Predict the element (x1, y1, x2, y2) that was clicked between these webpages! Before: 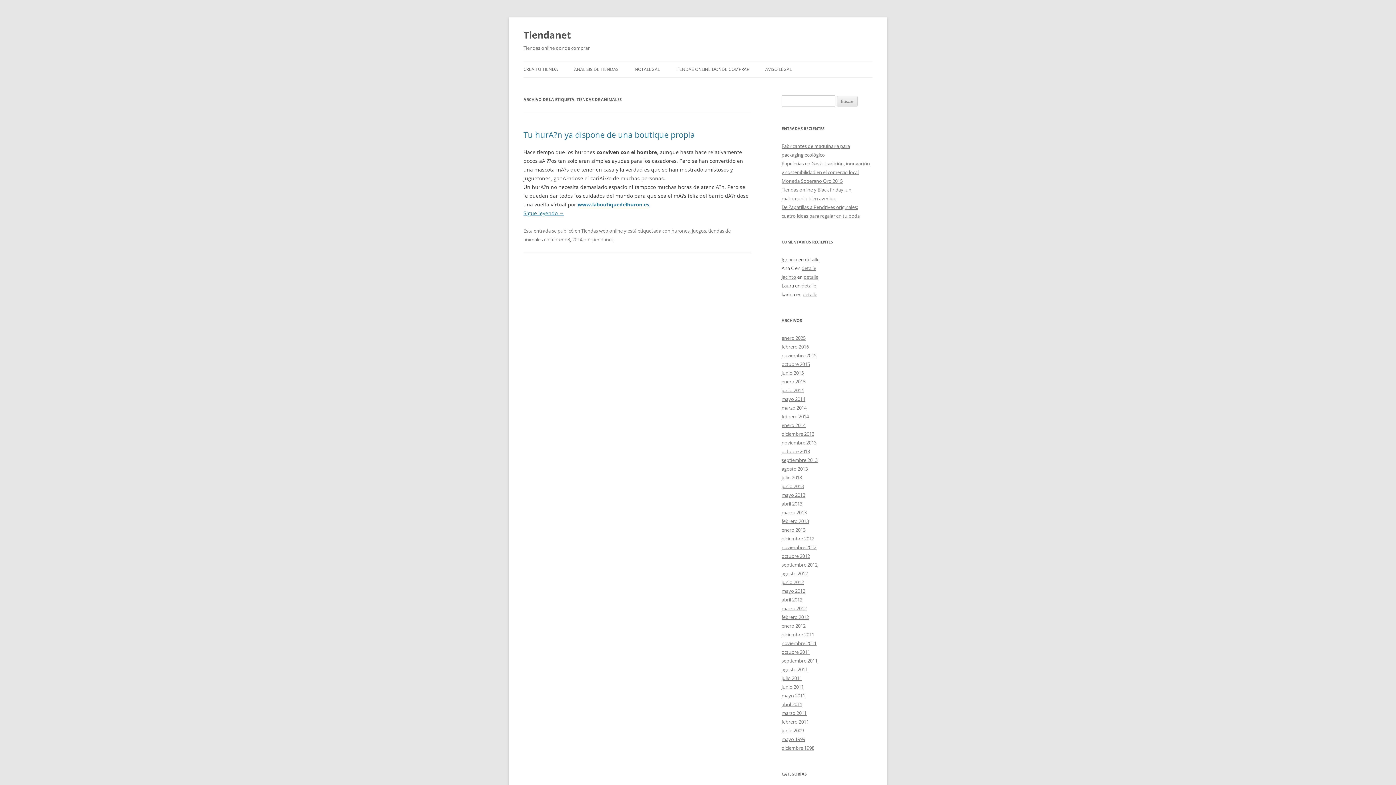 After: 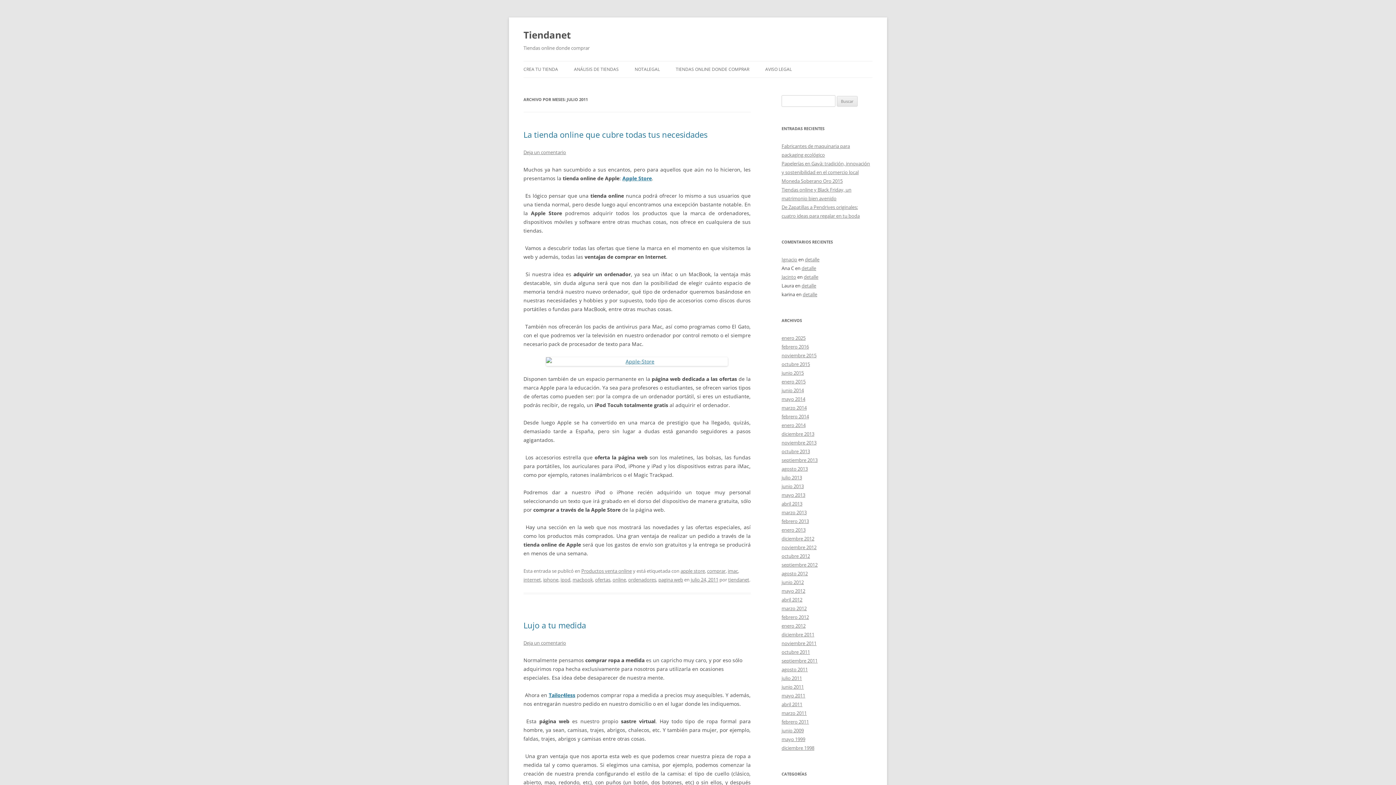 Action: bbox: (781, 675, 802, 681) label: julio 2011